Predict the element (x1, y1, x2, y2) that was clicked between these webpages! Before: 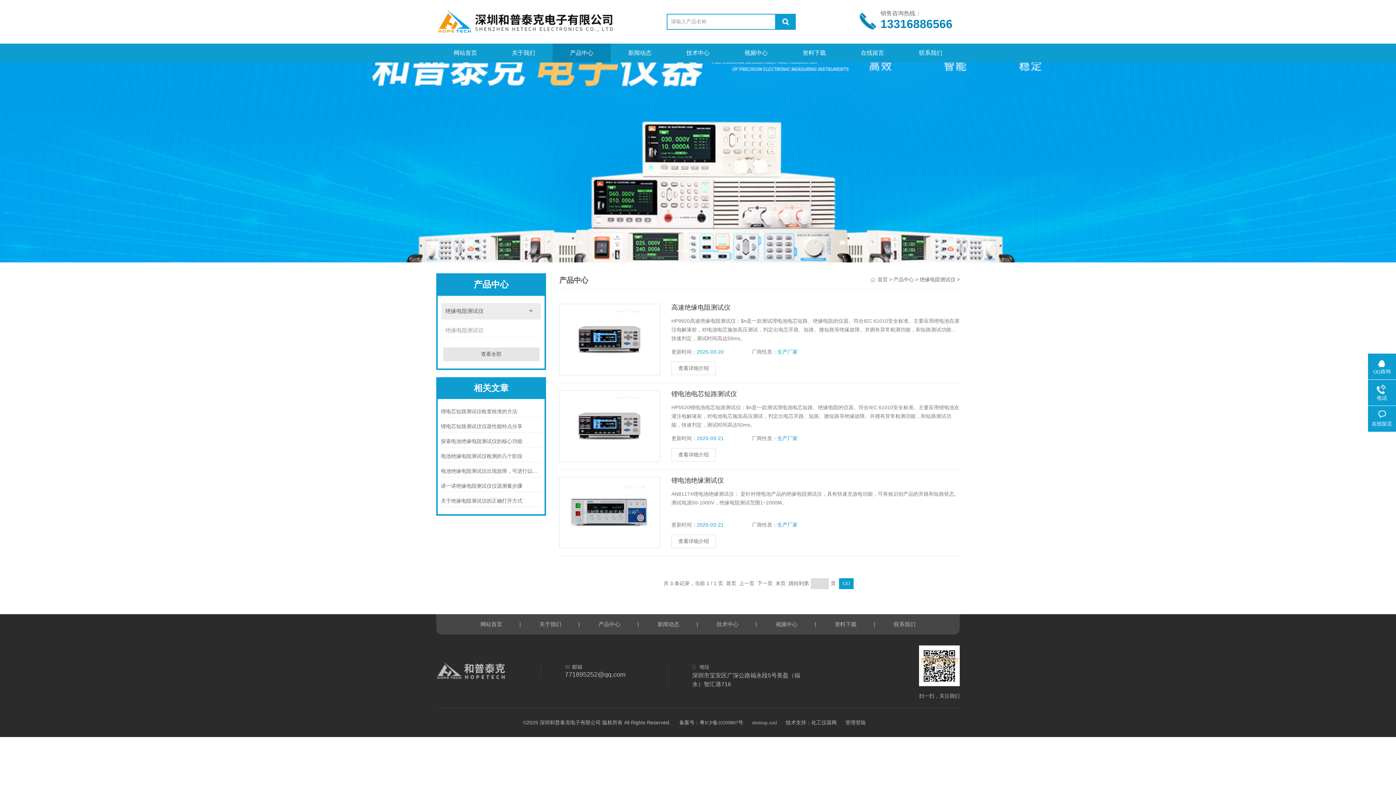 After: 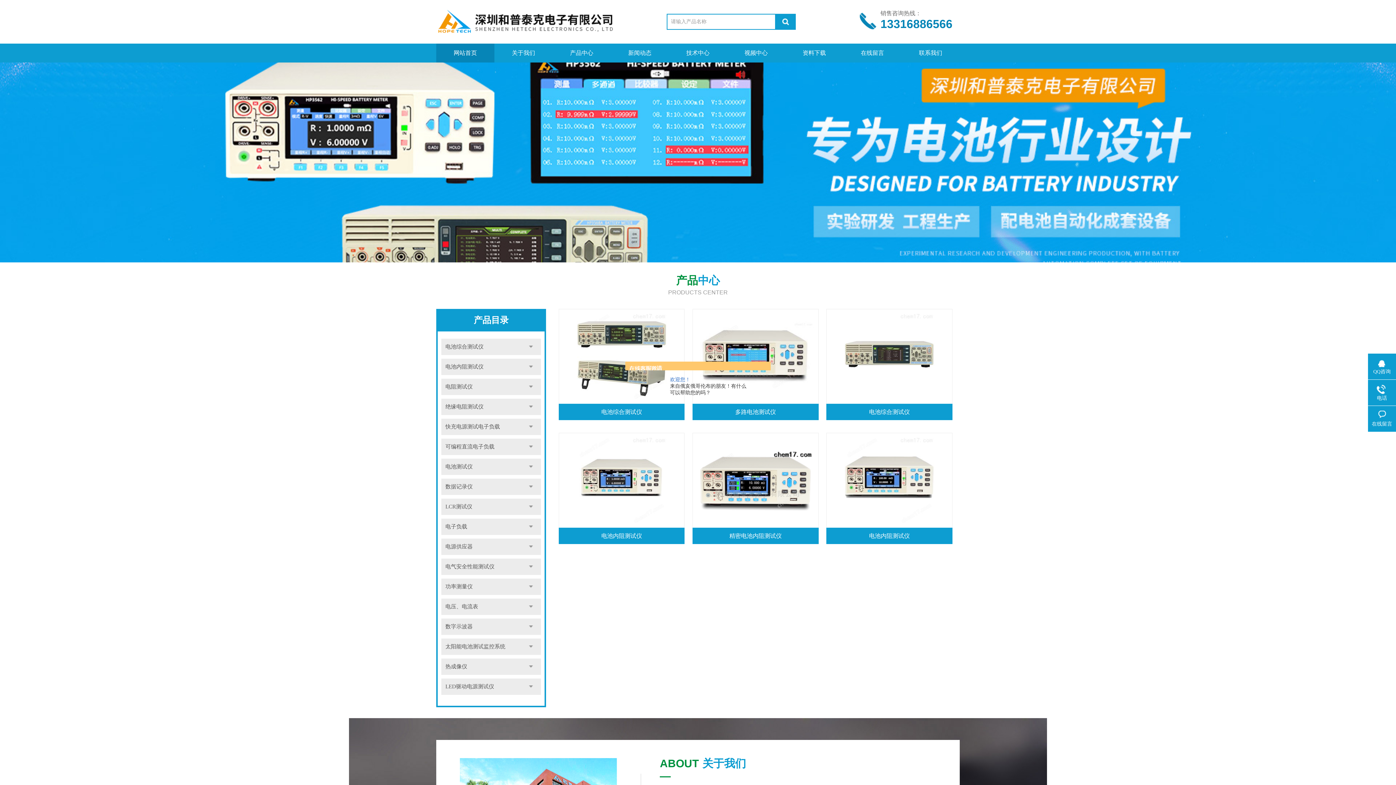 Action: bbox: (436, 18, 618, 24)